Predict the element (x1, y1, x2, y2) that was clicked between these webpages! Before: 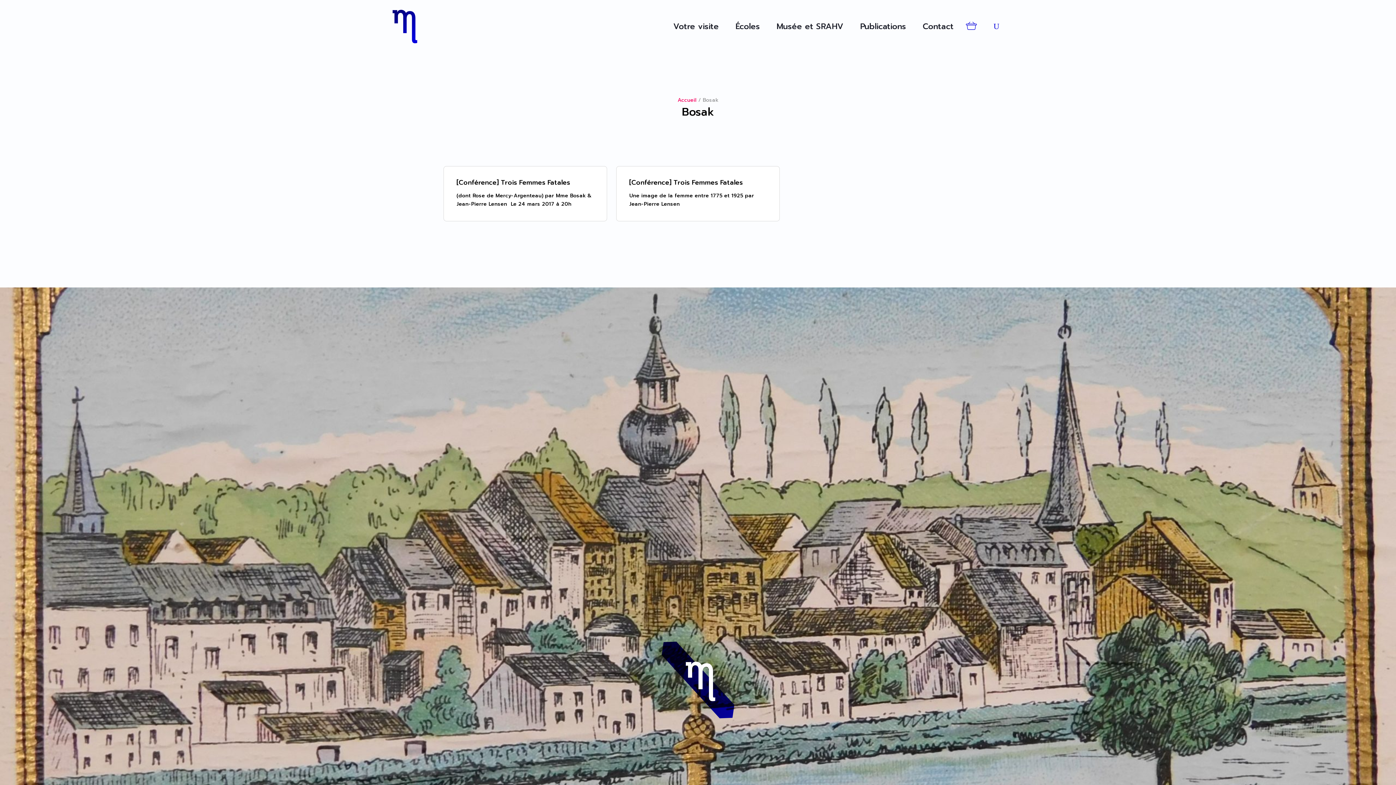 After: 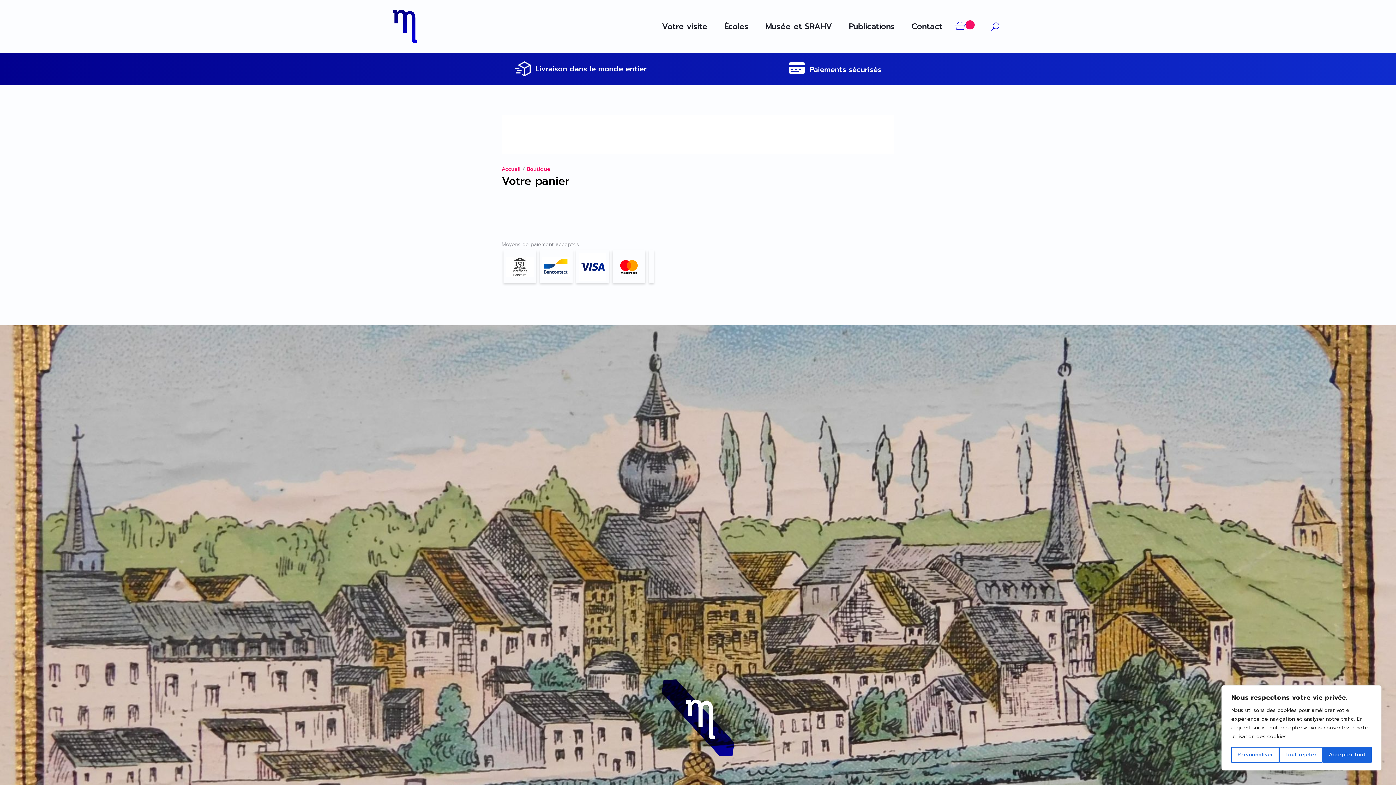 Action: bbox: (962, 20, 980, 32)